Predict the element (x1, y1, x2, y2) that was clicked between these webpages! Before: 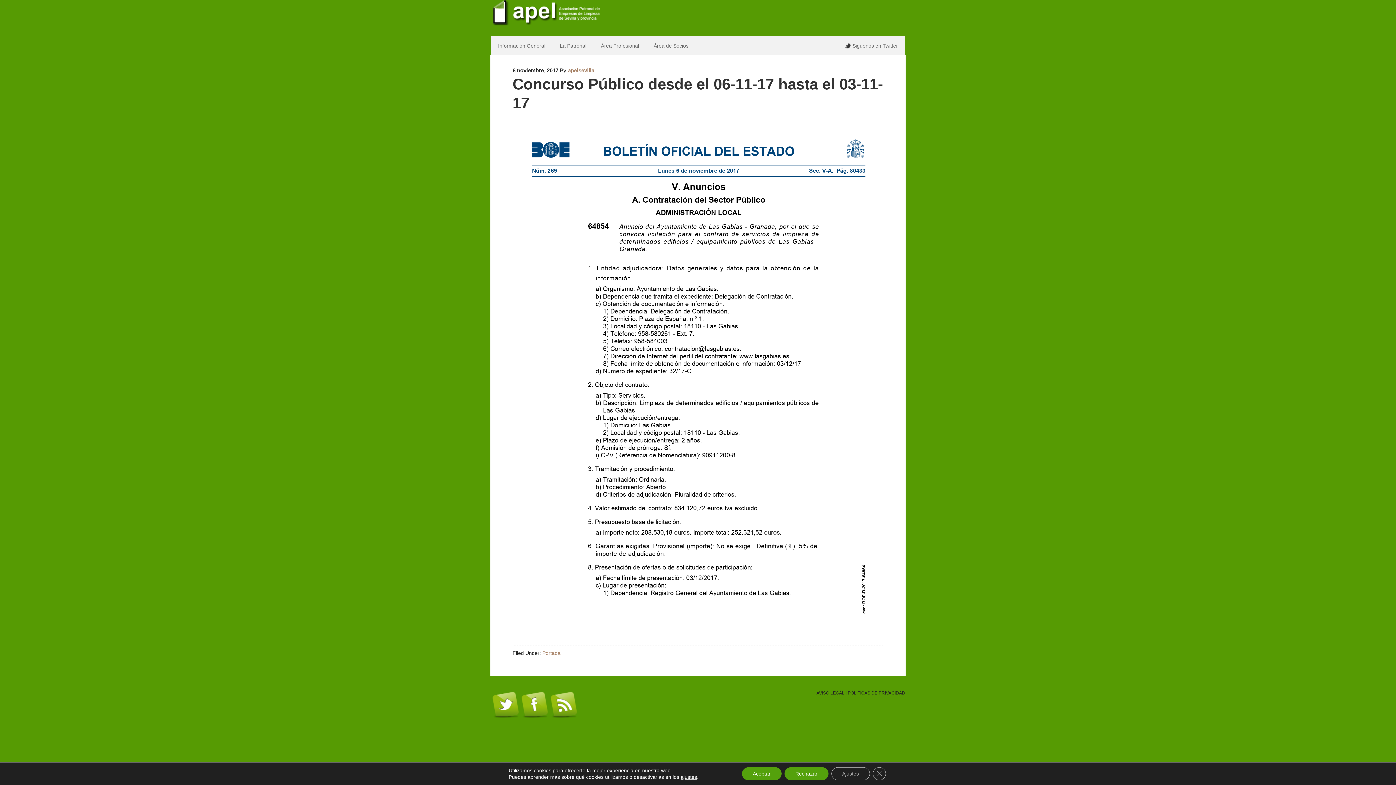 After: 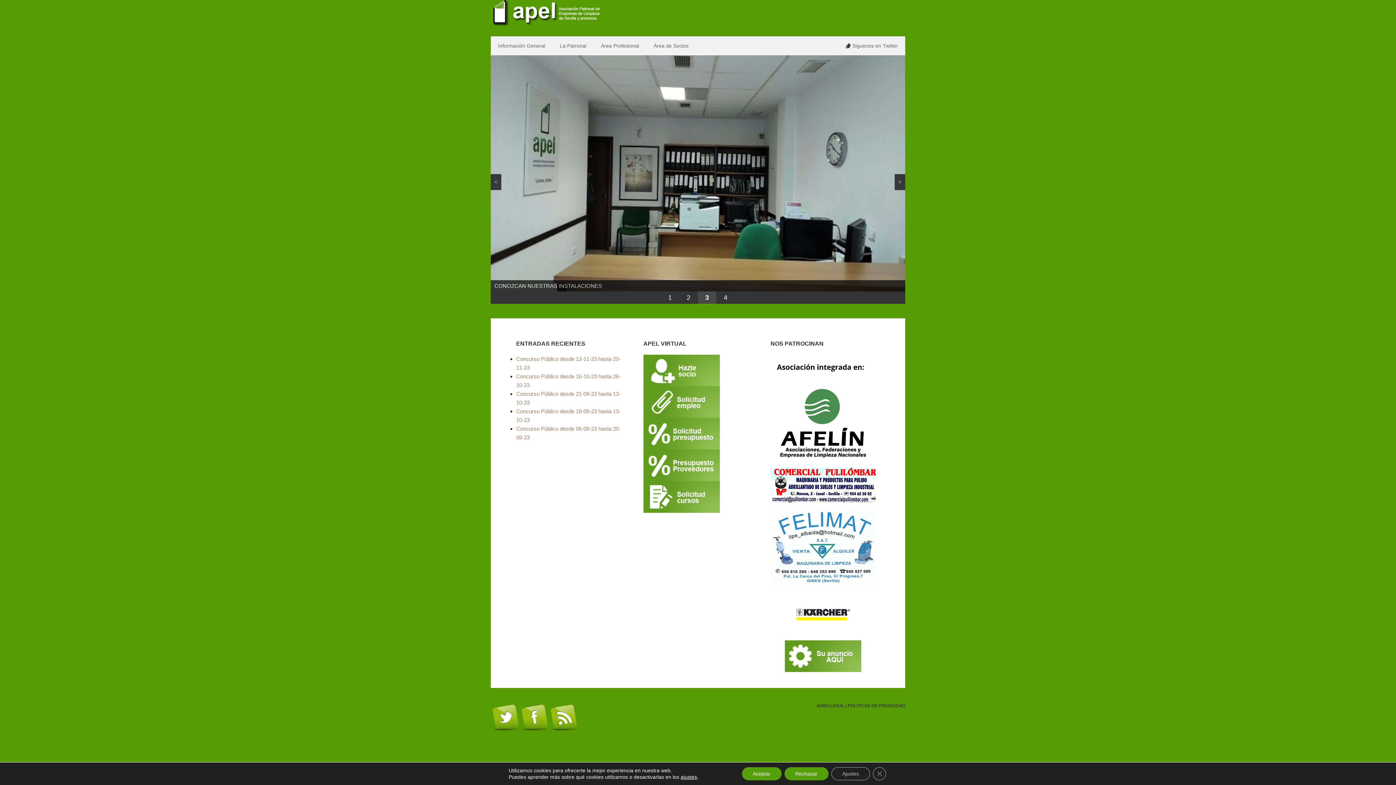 Action: label: APEL Sevilla bbox: (490, 0, 905, 36)